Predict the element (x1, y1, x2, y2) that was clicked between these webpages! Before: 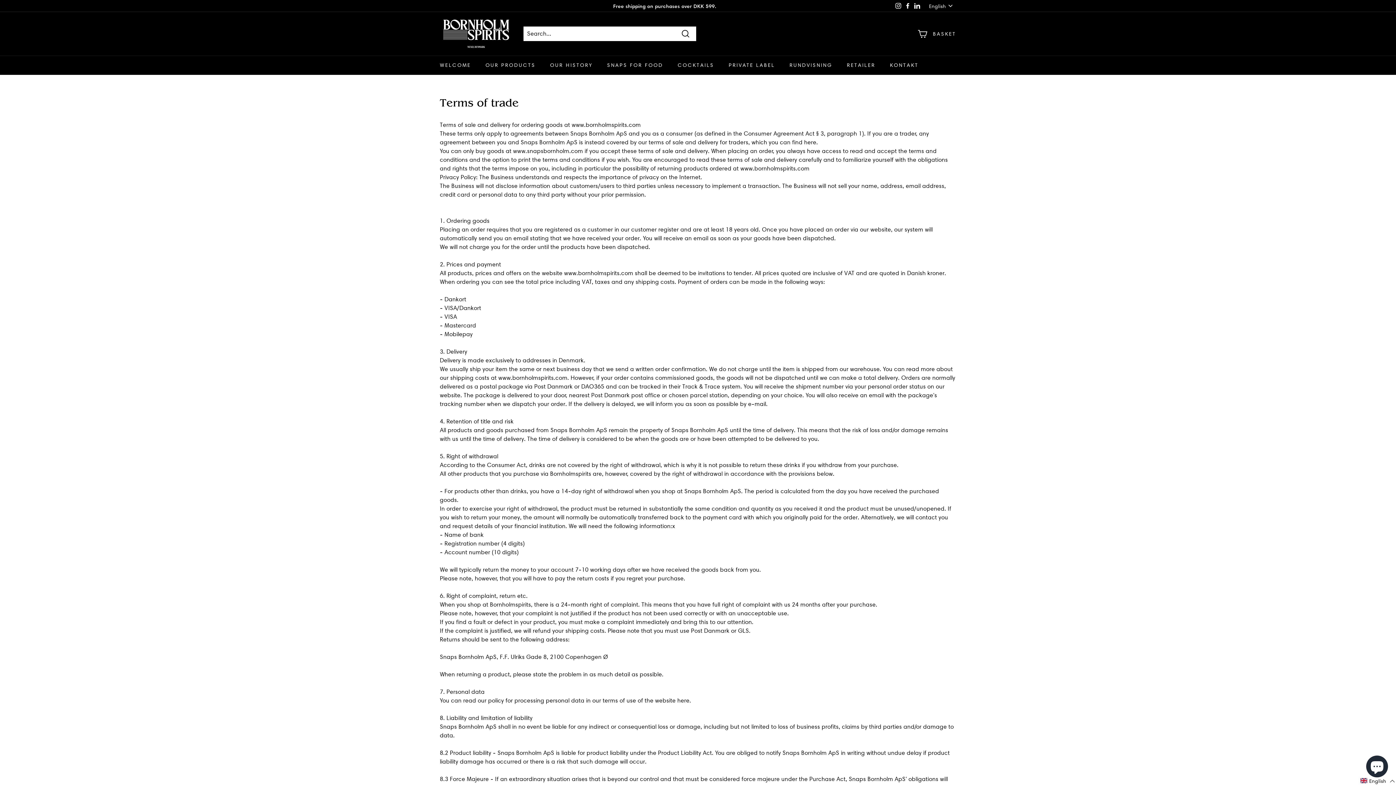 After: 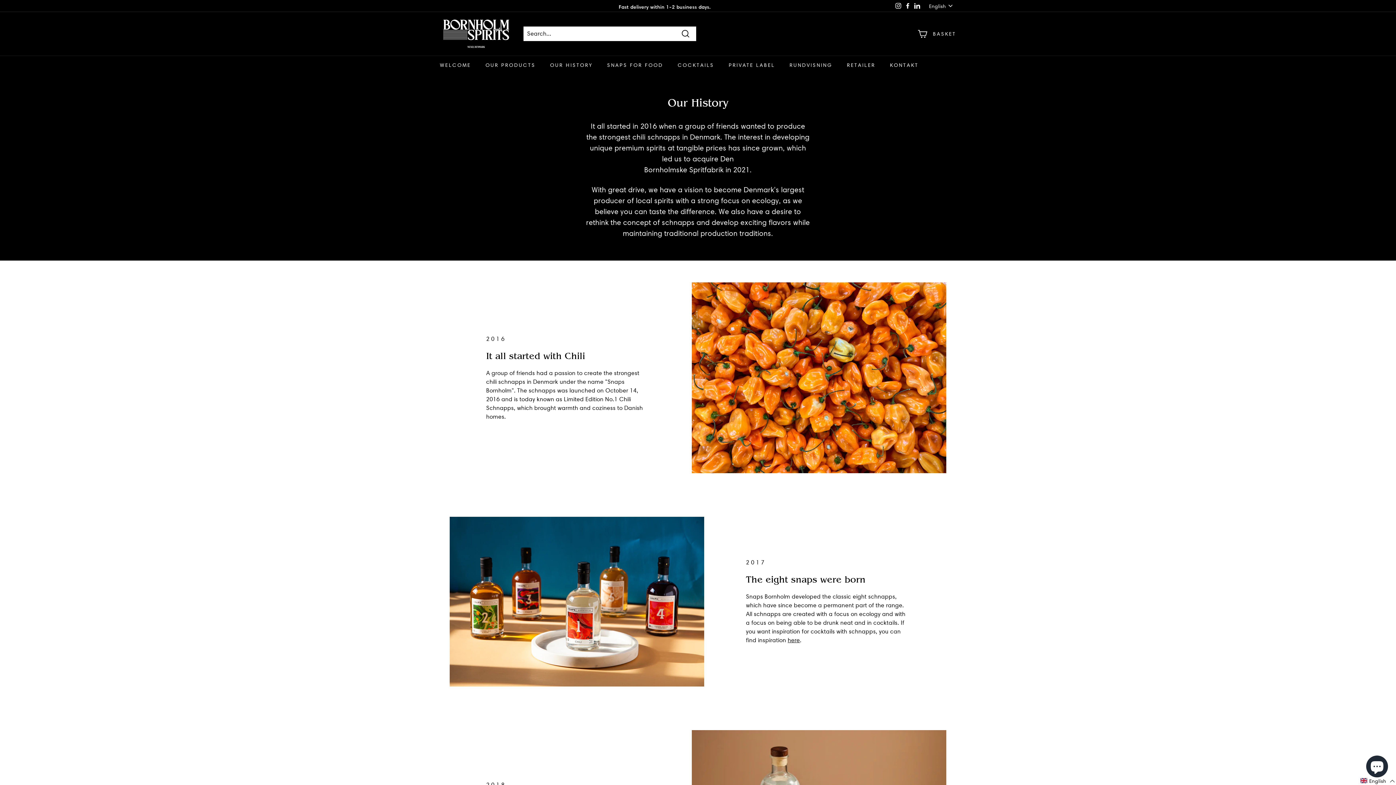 Action: label: OUR HISTORY bbox: (542, 55, 600, 74)